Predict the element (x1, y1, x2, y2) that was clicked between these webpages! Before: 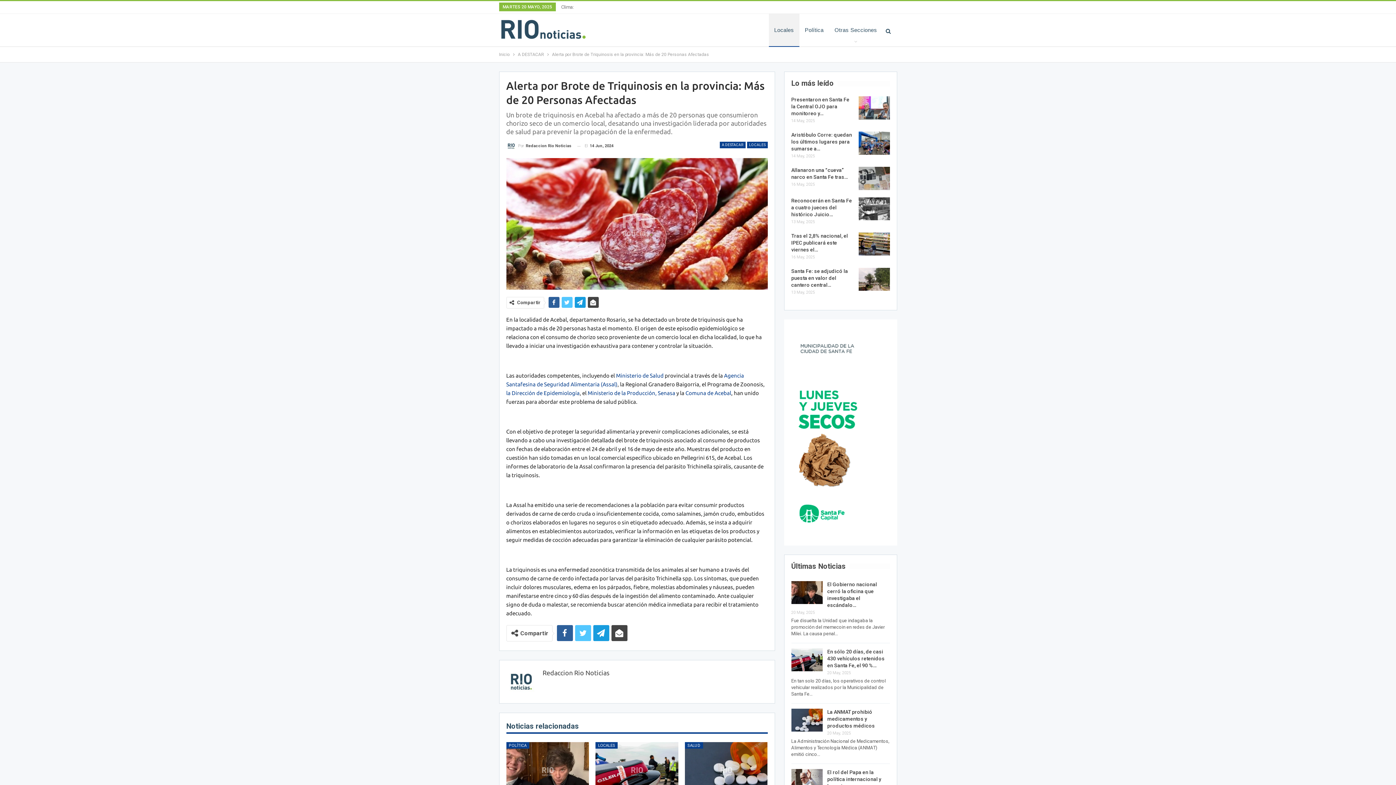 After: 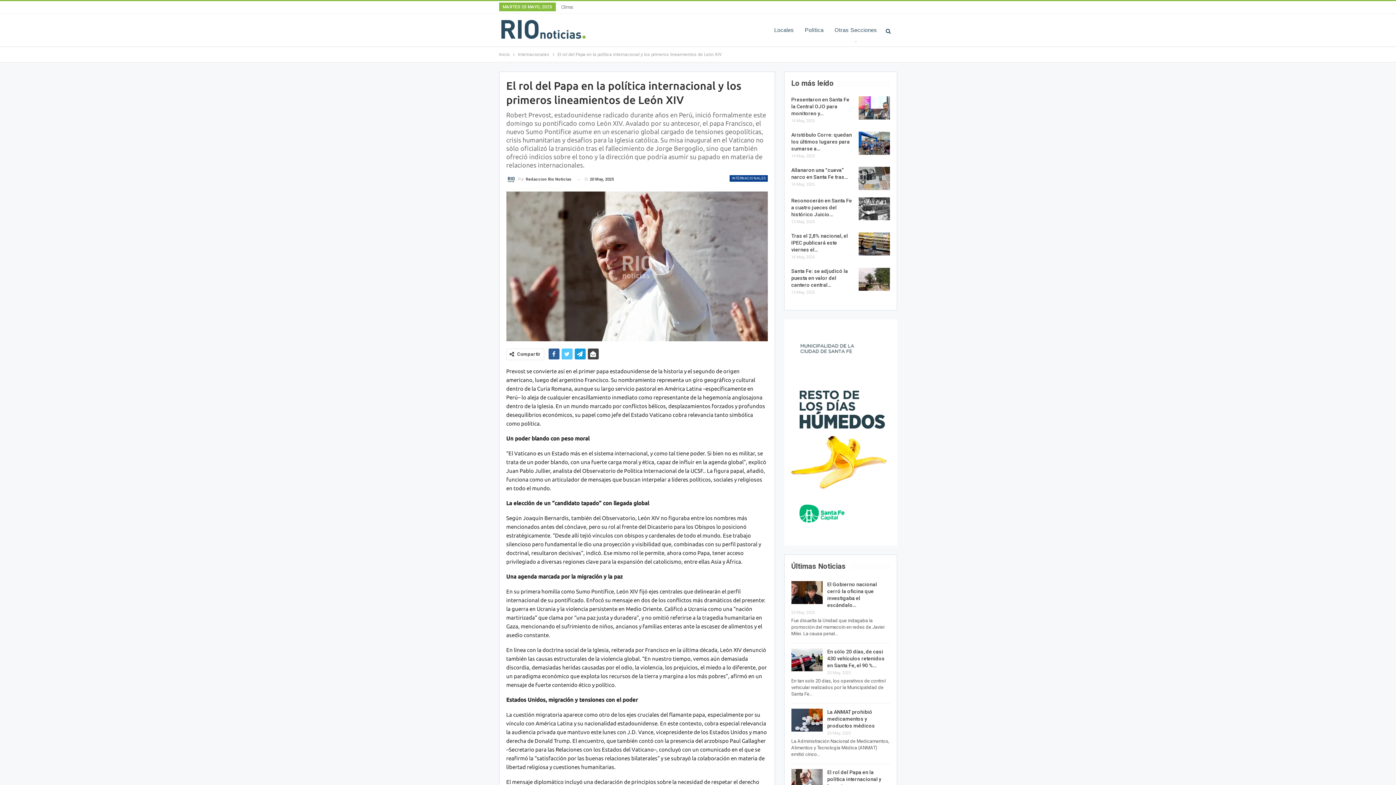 Action: bbox: (791, 769, 822, 792)